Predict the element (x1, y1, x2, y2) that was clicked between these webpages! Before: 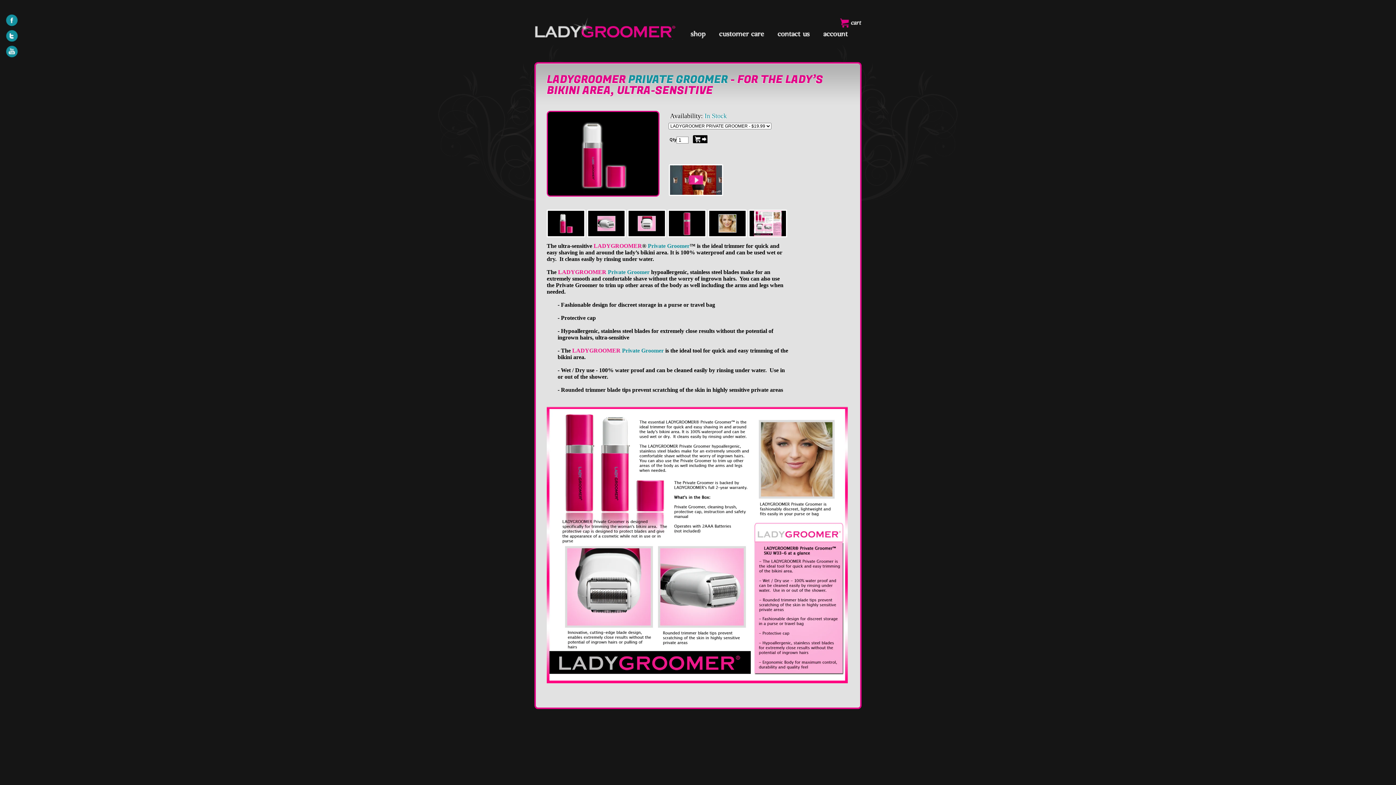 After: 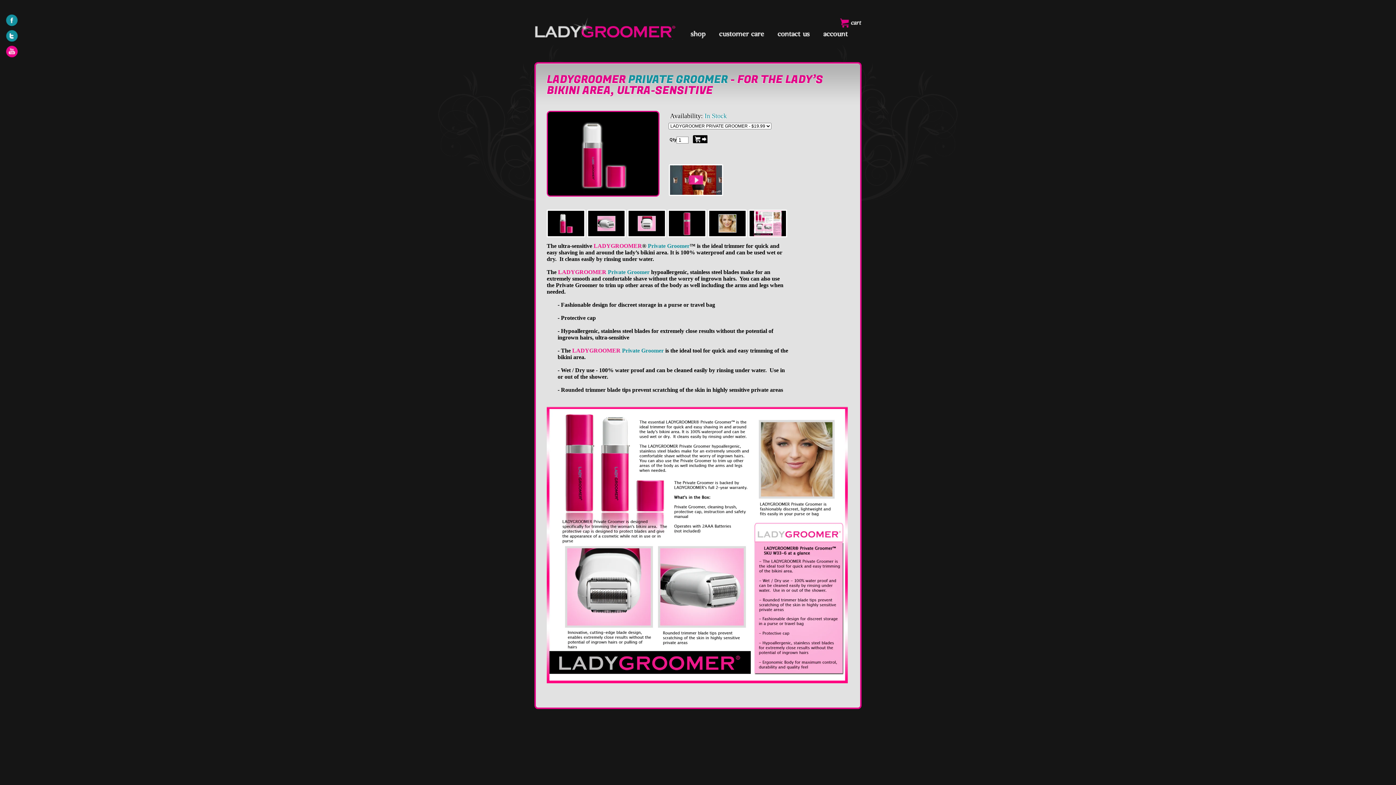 Action: bbox: (5, 45, 18, 60)